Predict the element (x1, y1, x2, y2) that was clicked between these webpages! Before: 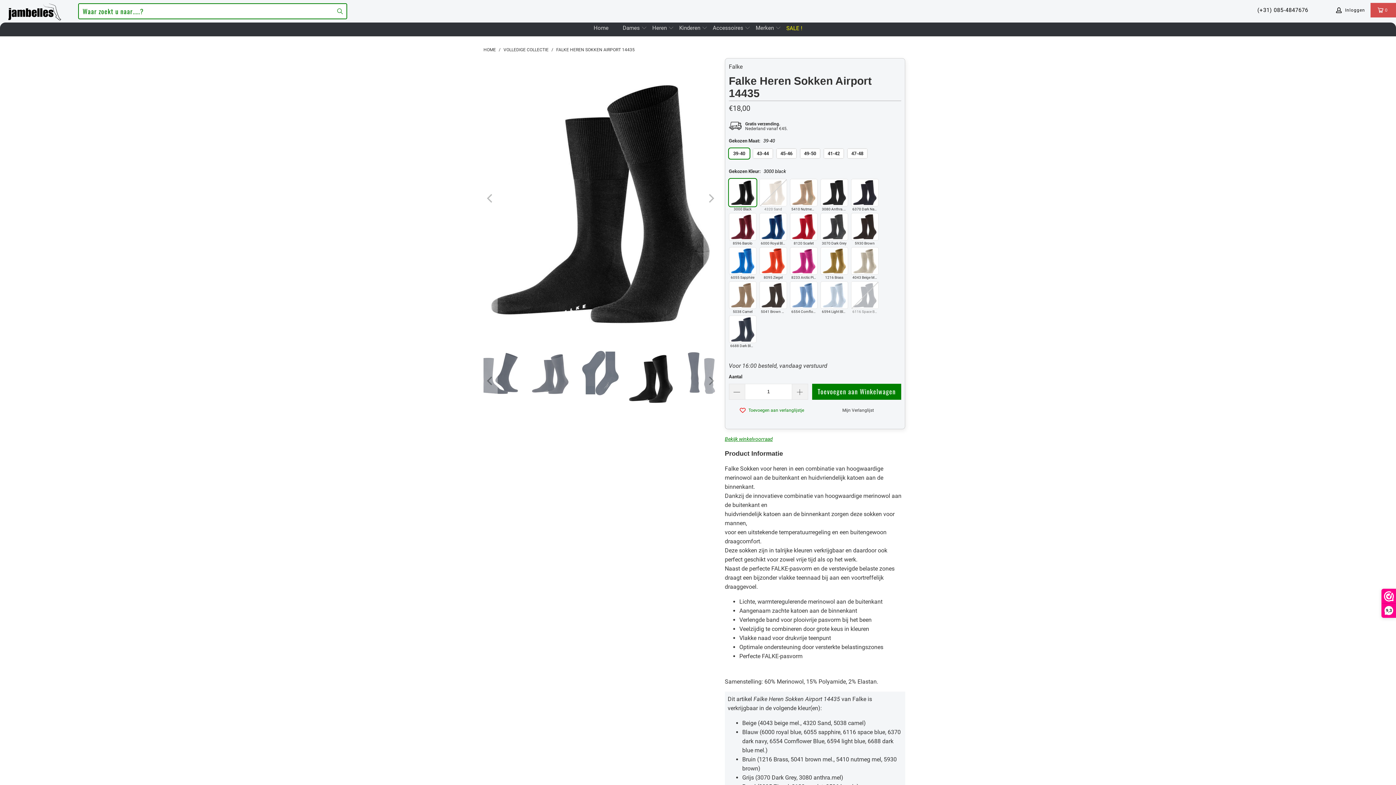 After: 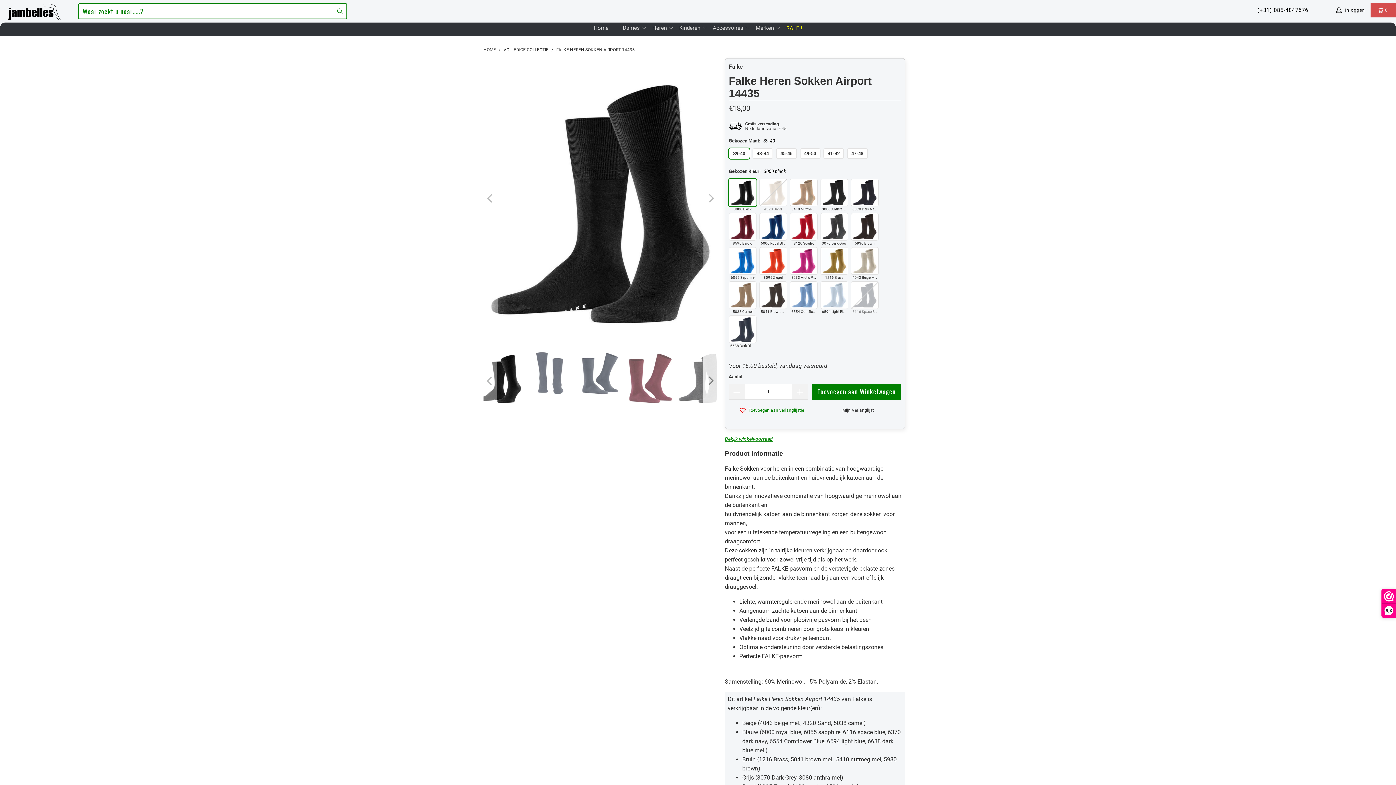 Action: bbox: (703, 349, 718, 412) label: Next